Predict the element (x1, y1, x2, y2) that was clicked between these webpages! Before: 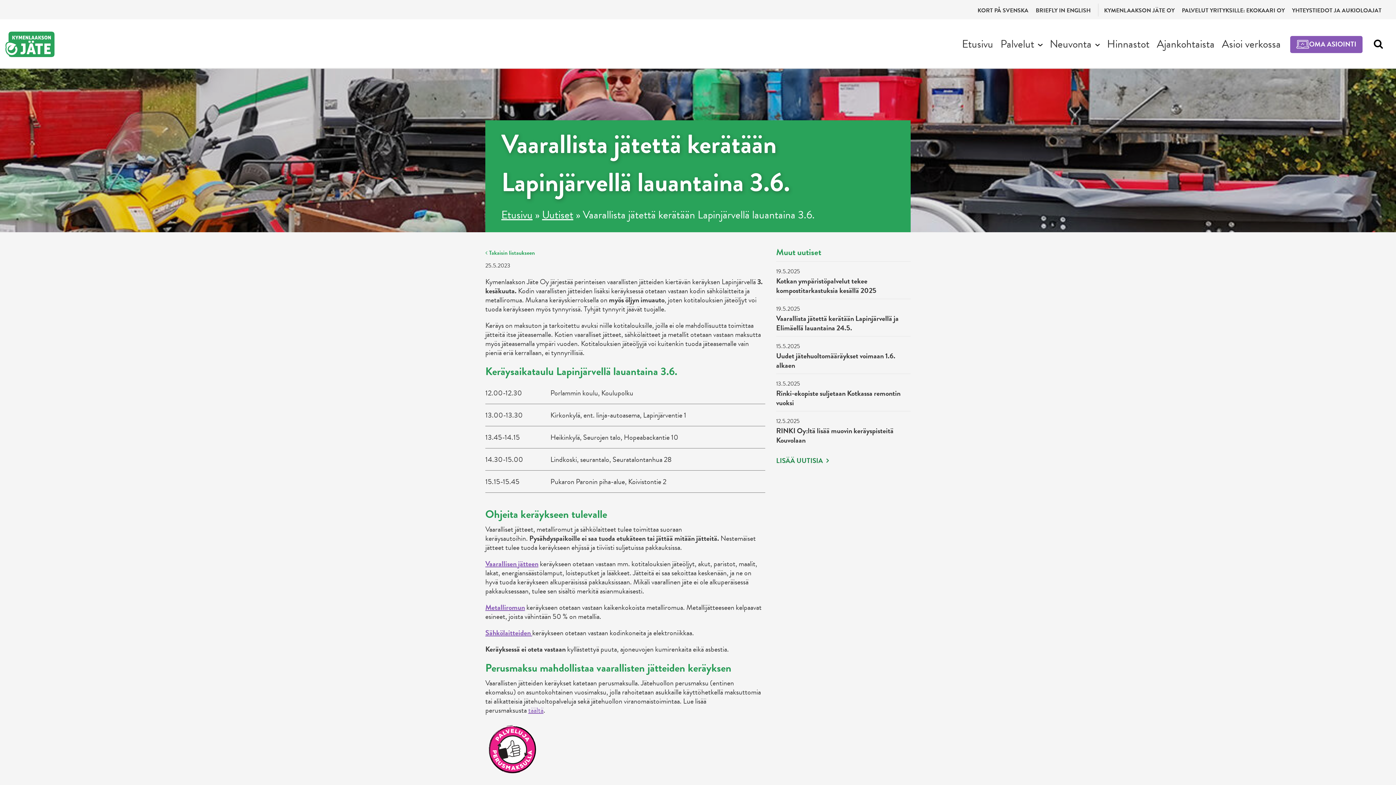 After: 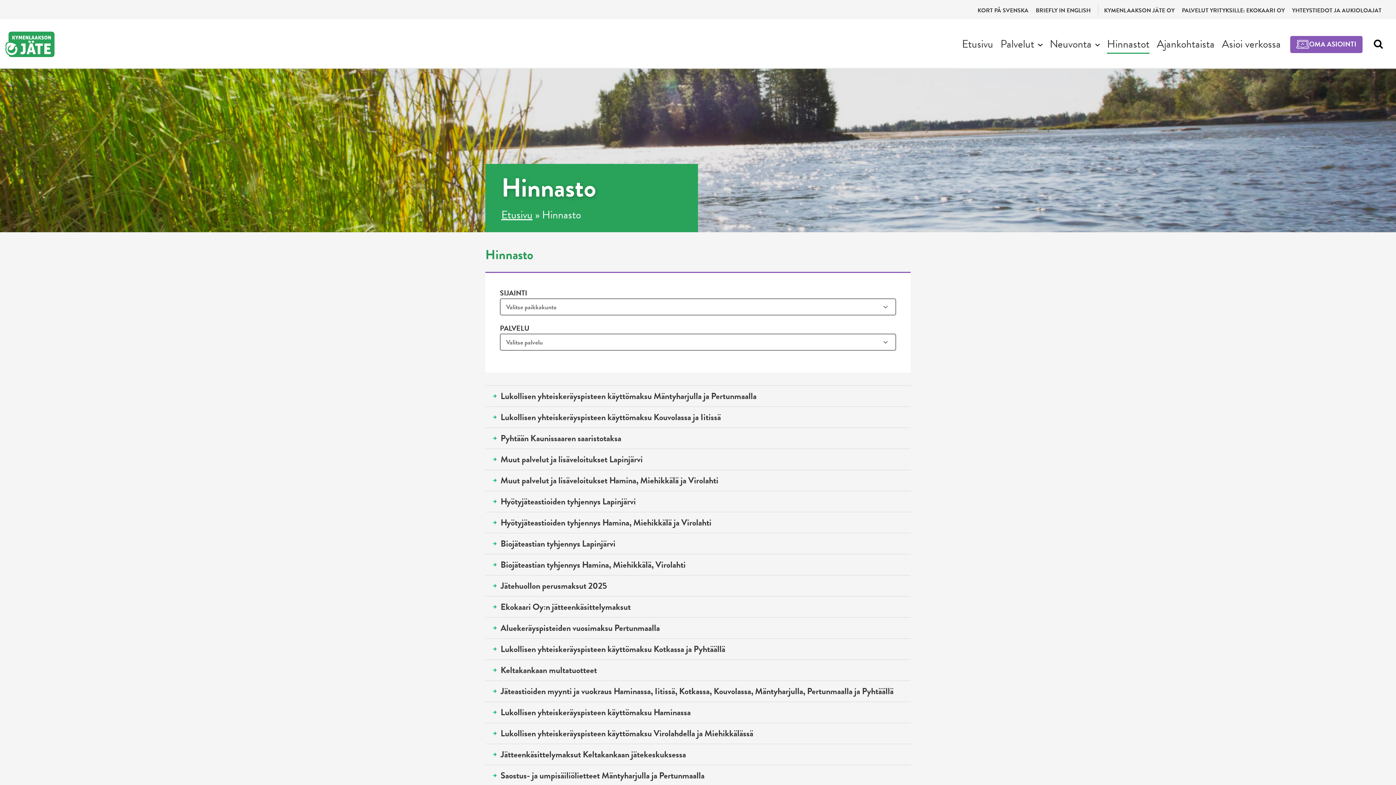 Action: label: Hinnastot bbox: (1107, 35, 1149, 53)